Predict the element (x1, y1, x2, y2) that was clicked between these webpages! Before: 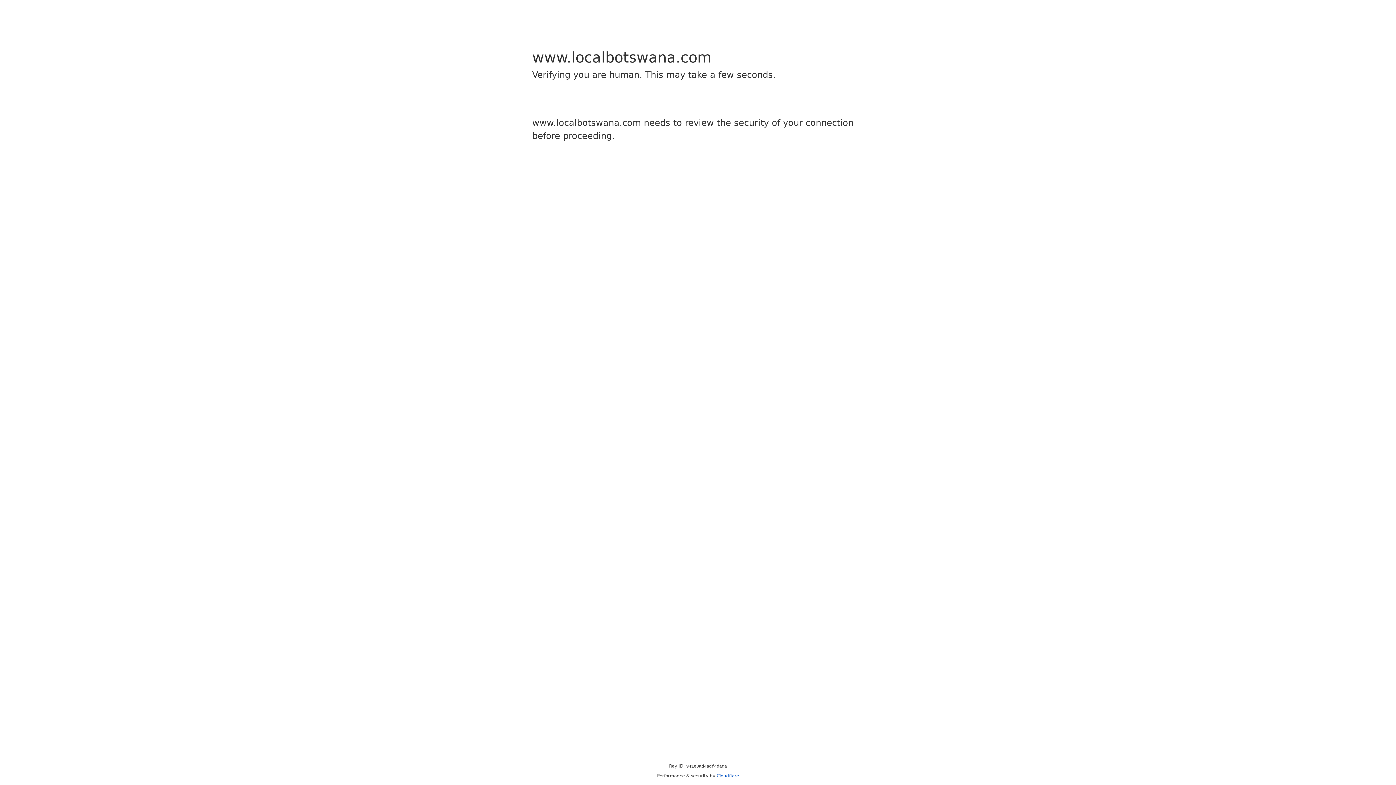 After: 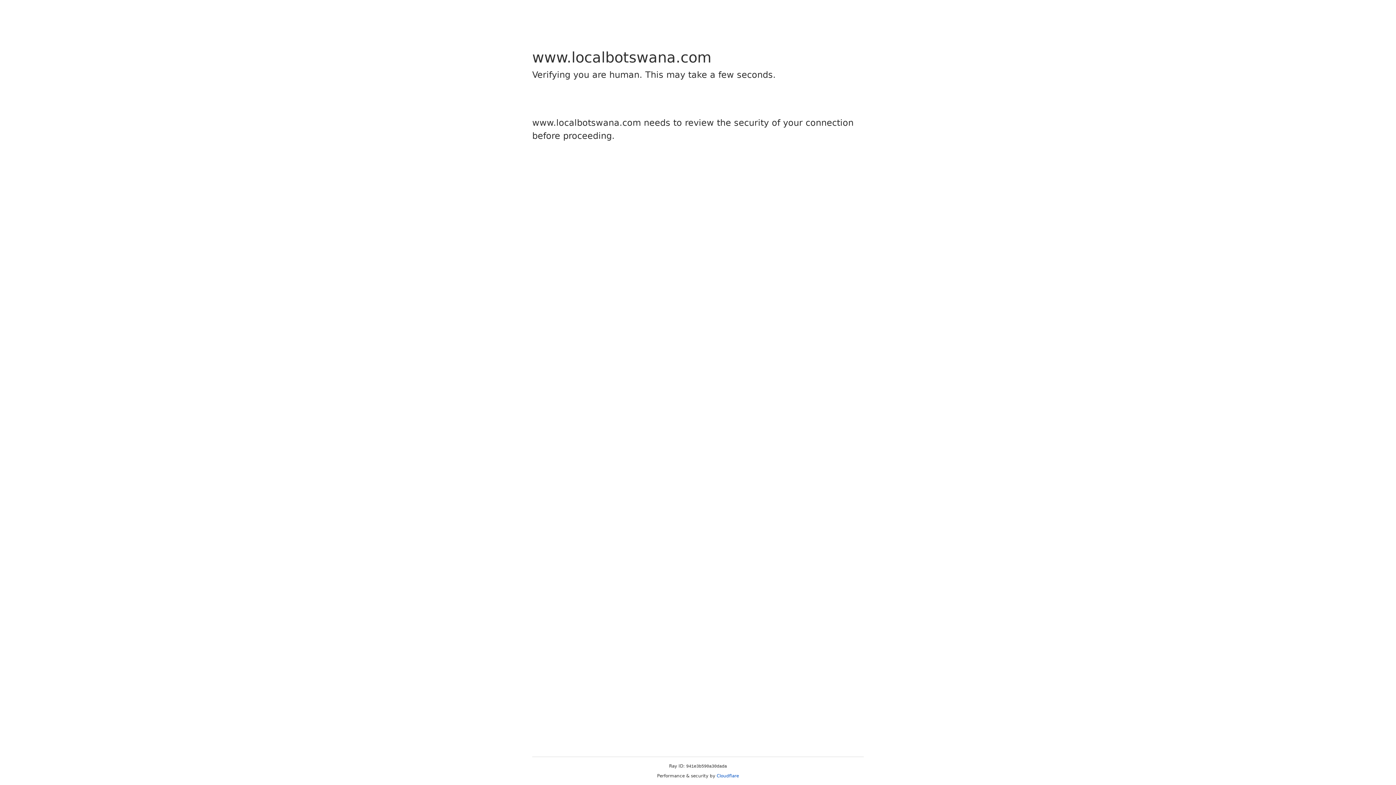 Action: label: Cloudflare bbox: (716, 773, 739, 778)